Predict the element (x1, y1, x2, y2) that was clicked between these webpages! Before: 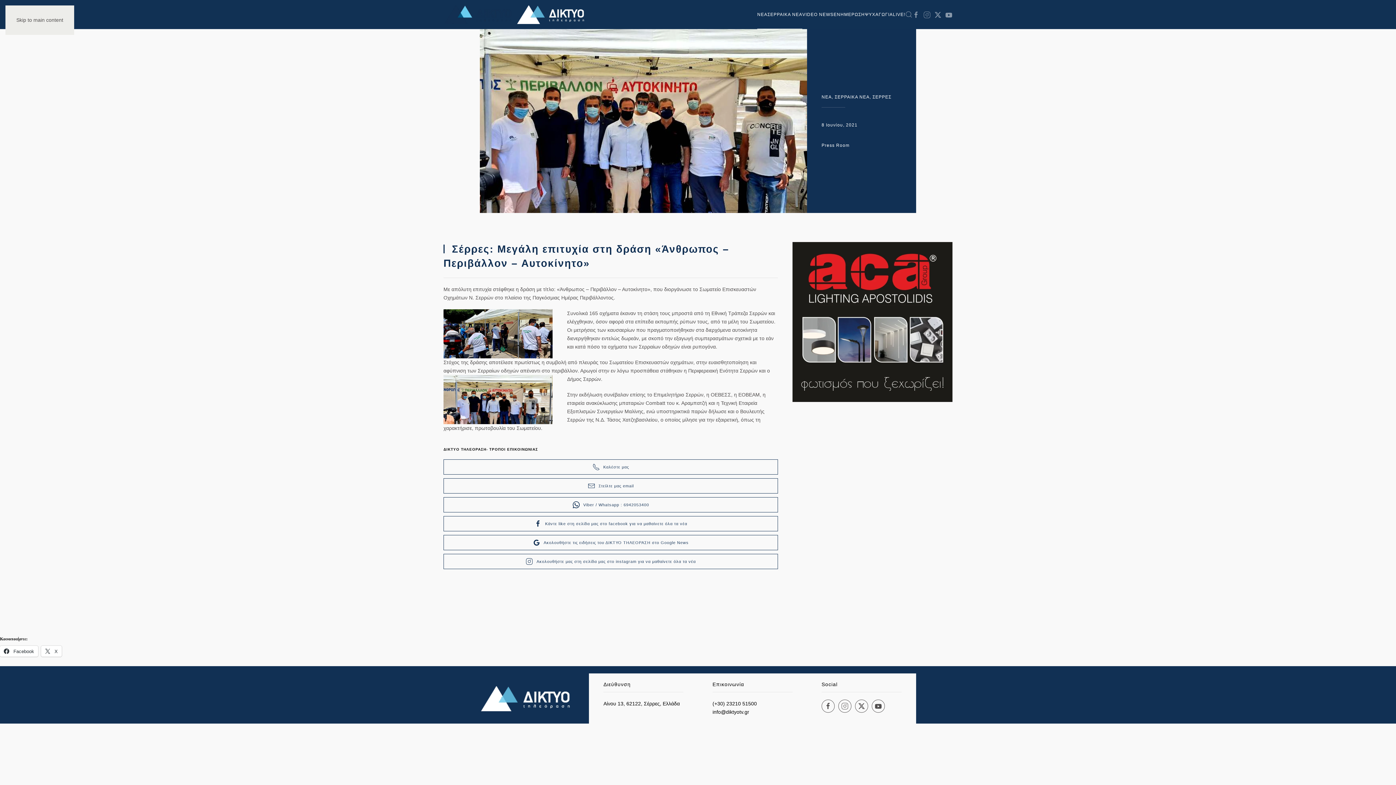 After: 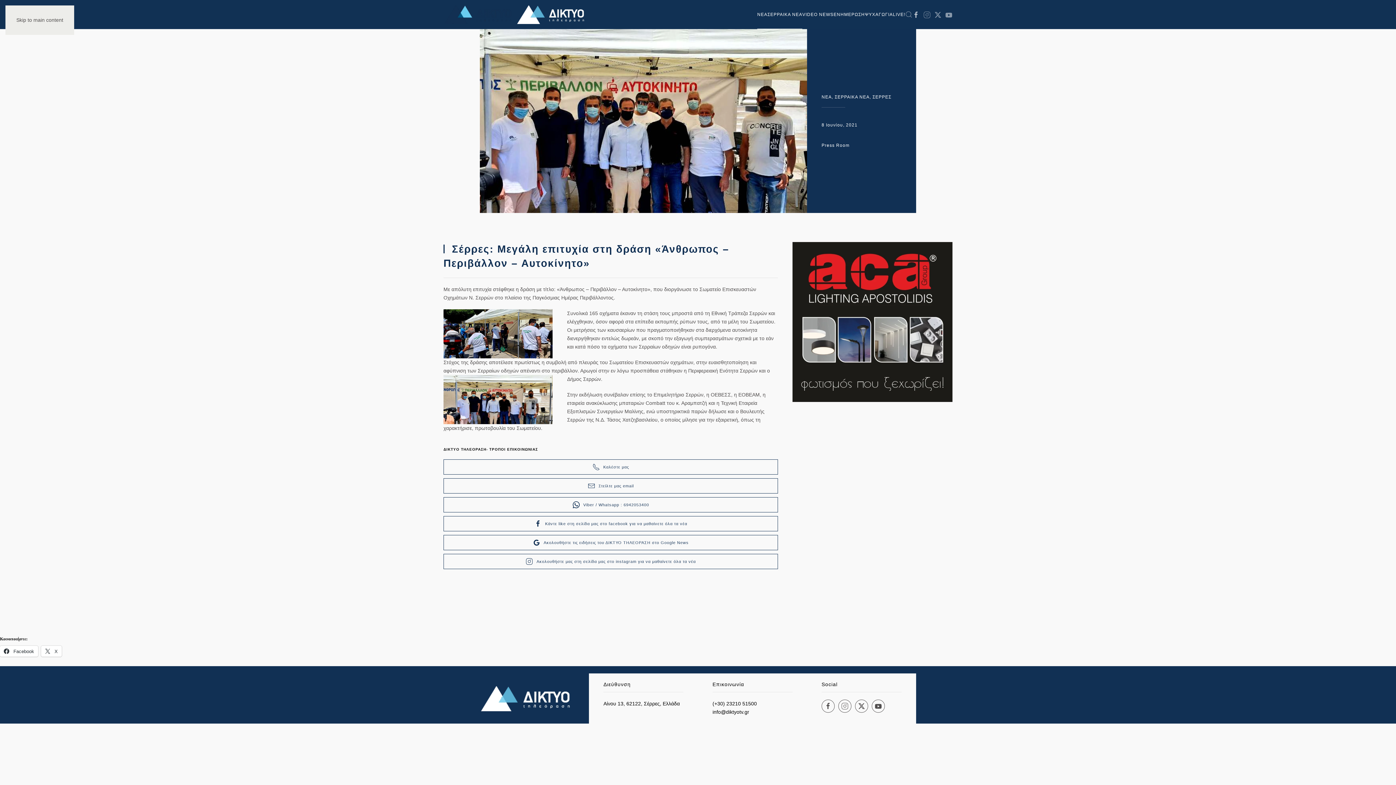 Action: bbox: (912, 11, 920, 17)